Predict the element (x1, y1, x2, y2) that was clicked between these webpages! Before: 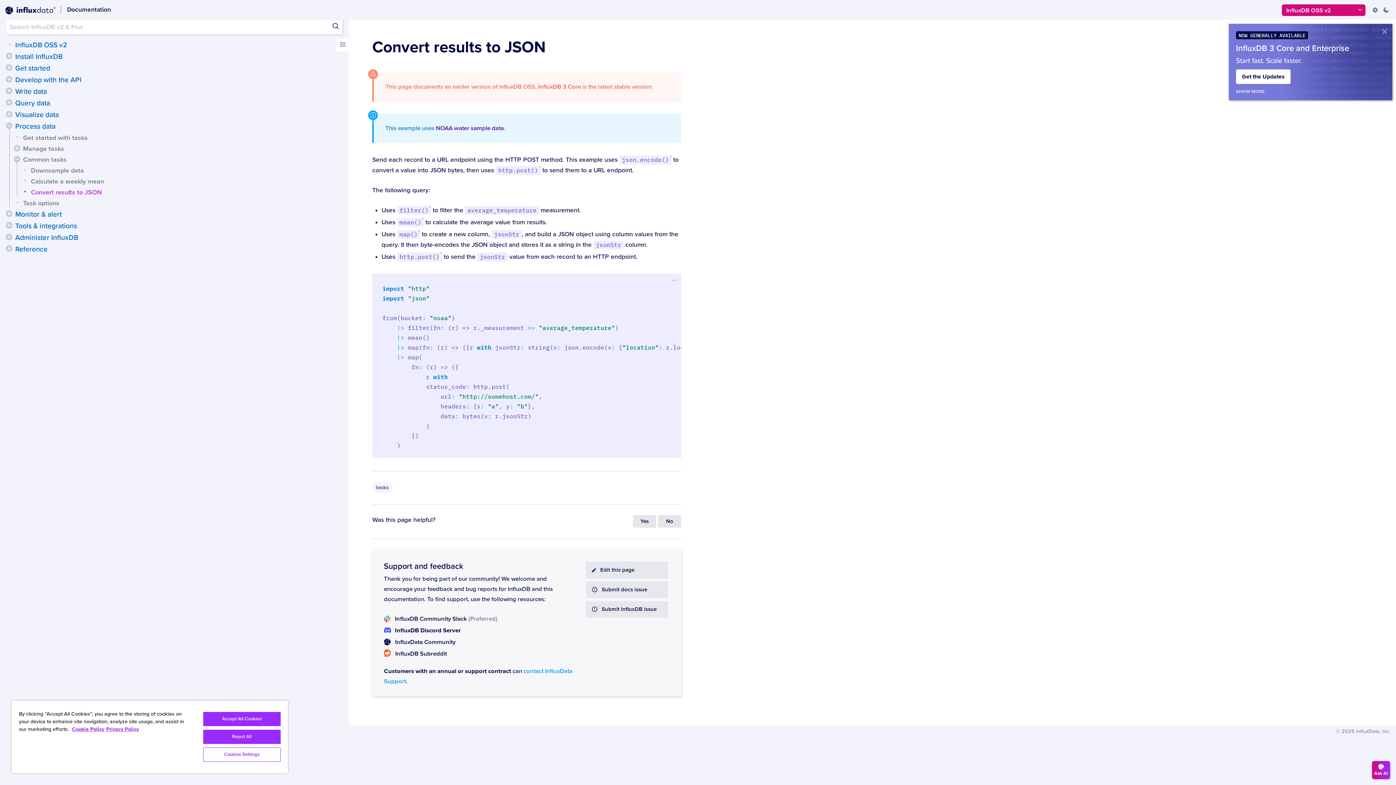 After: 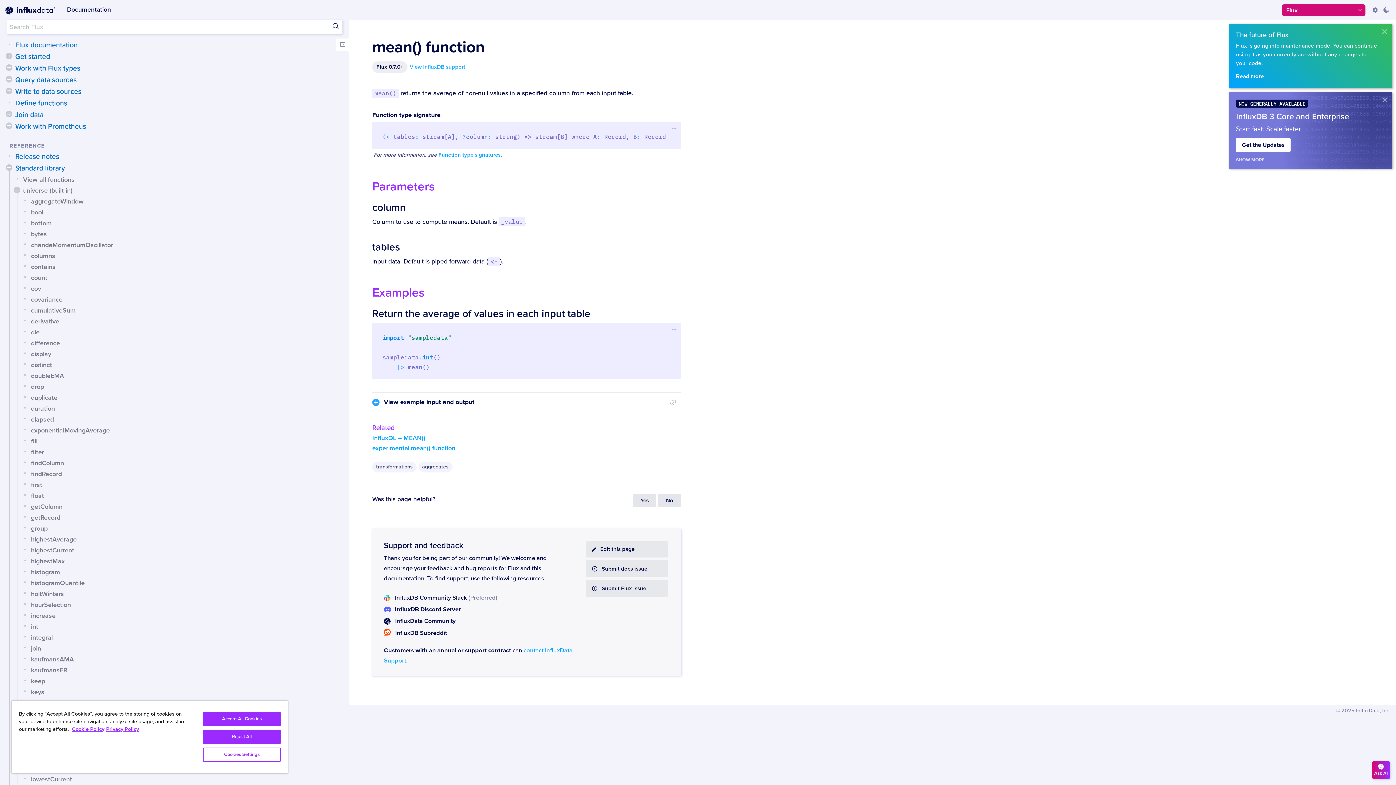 Action: label: mean() bbox: (397, 218, 423, 226)